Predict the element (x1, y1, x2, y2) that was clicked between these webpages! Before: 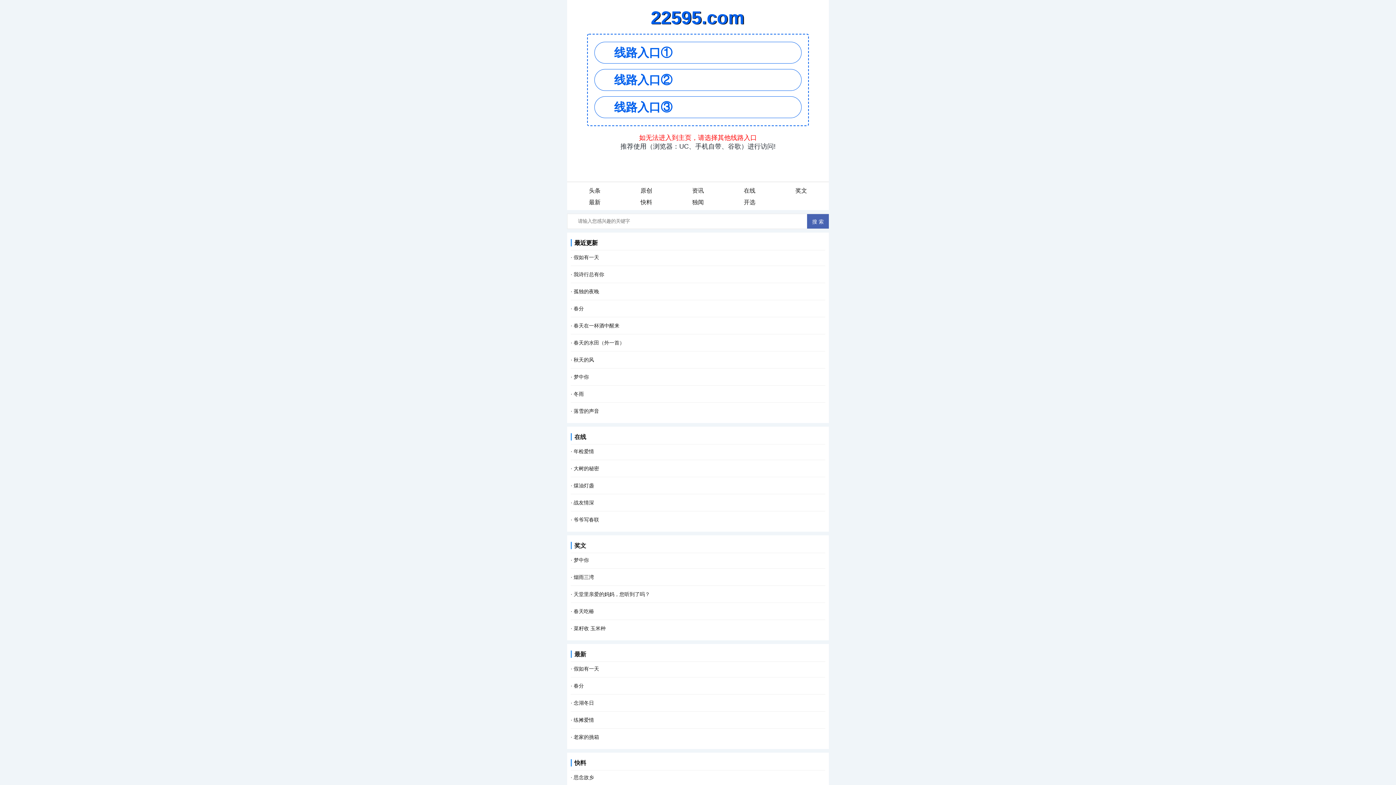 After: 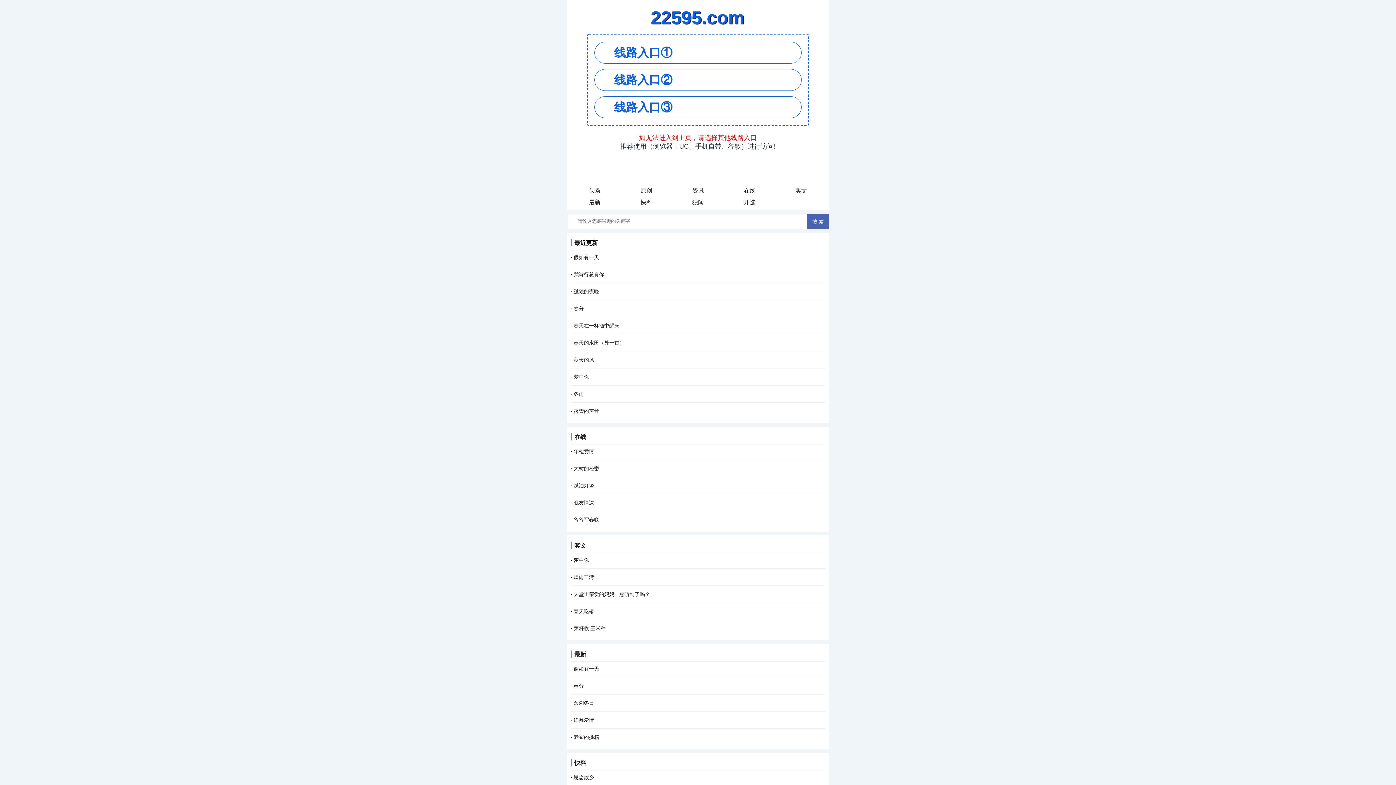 Action: label: 冬雨 bbox: (573, 391, 584, 397)